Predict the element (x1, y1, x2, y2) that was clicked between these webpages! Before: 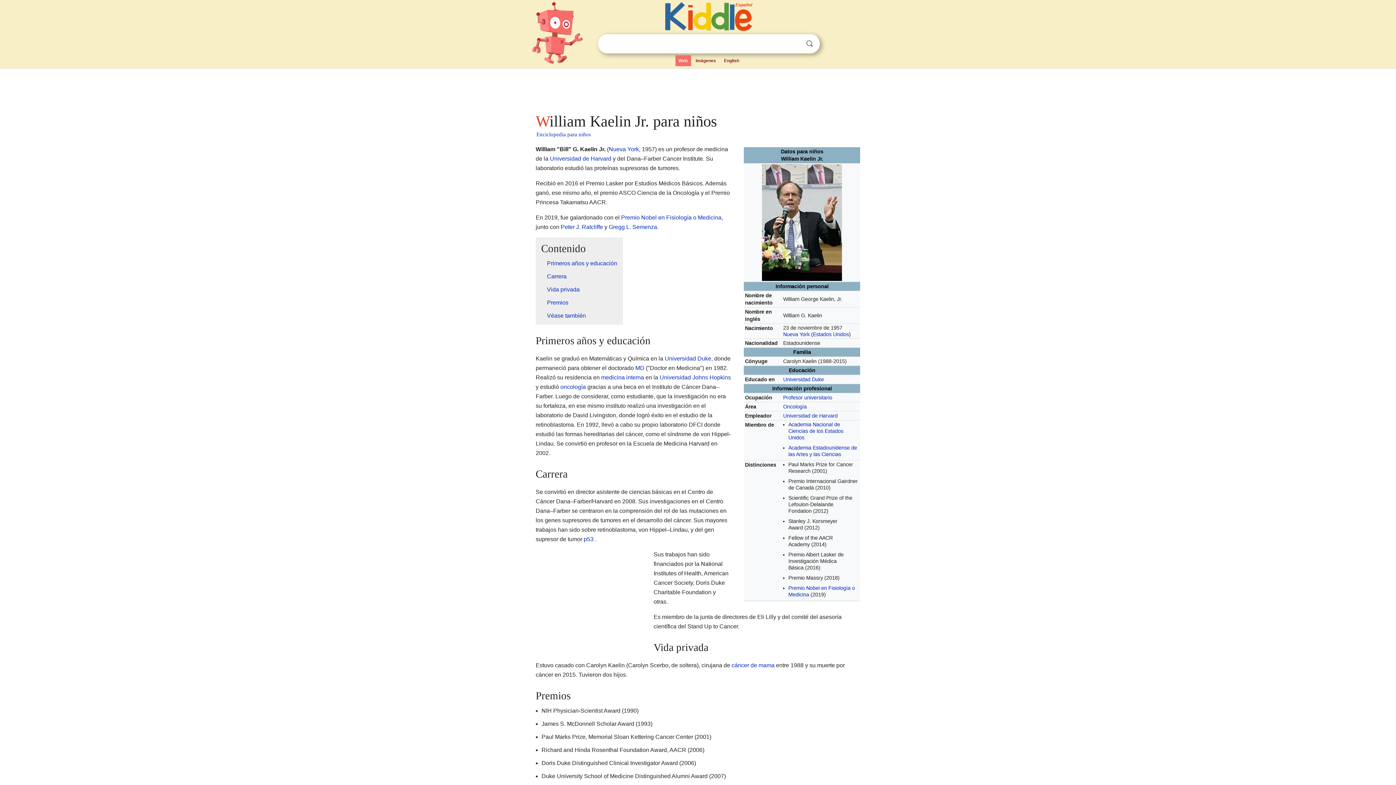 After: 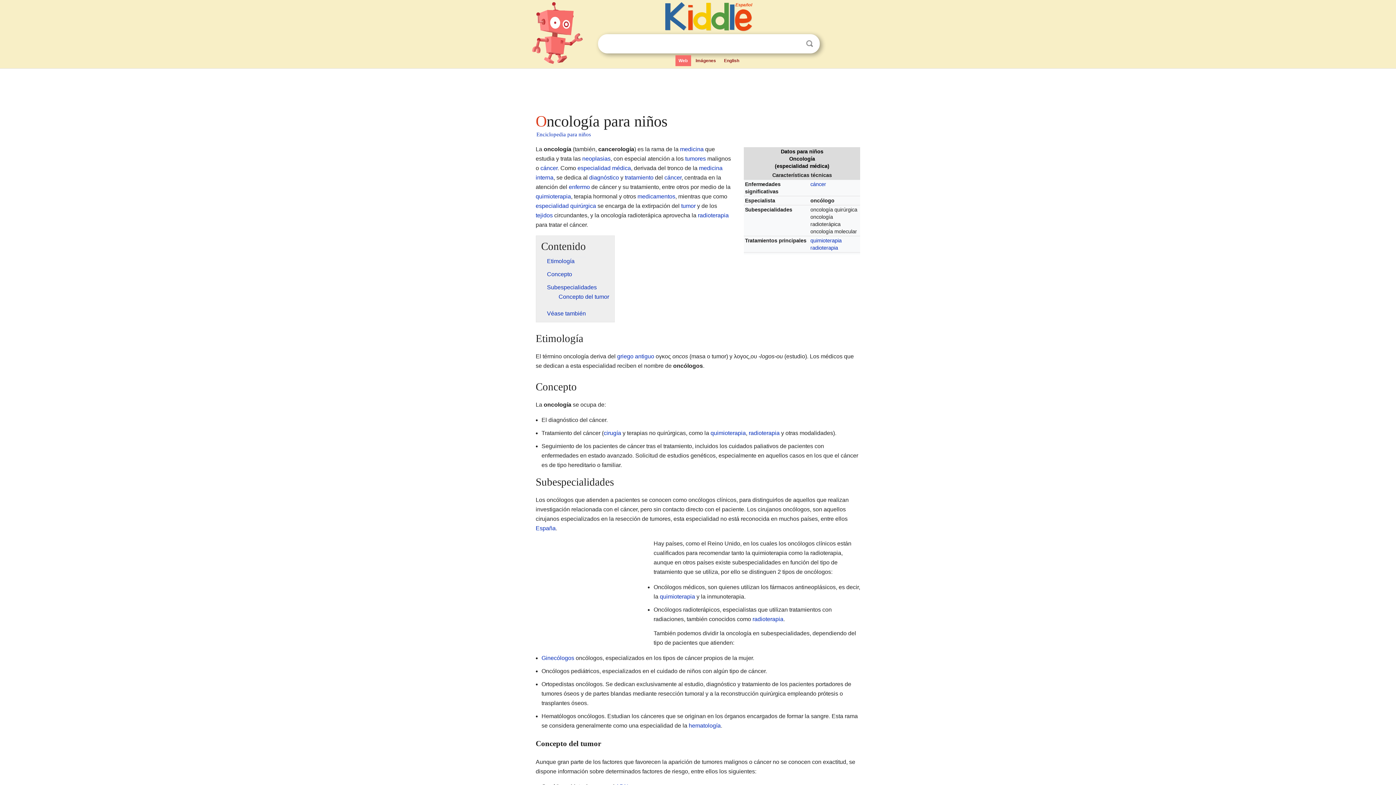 Action: bbox: (783, 404, 807, 409) label: Oncología